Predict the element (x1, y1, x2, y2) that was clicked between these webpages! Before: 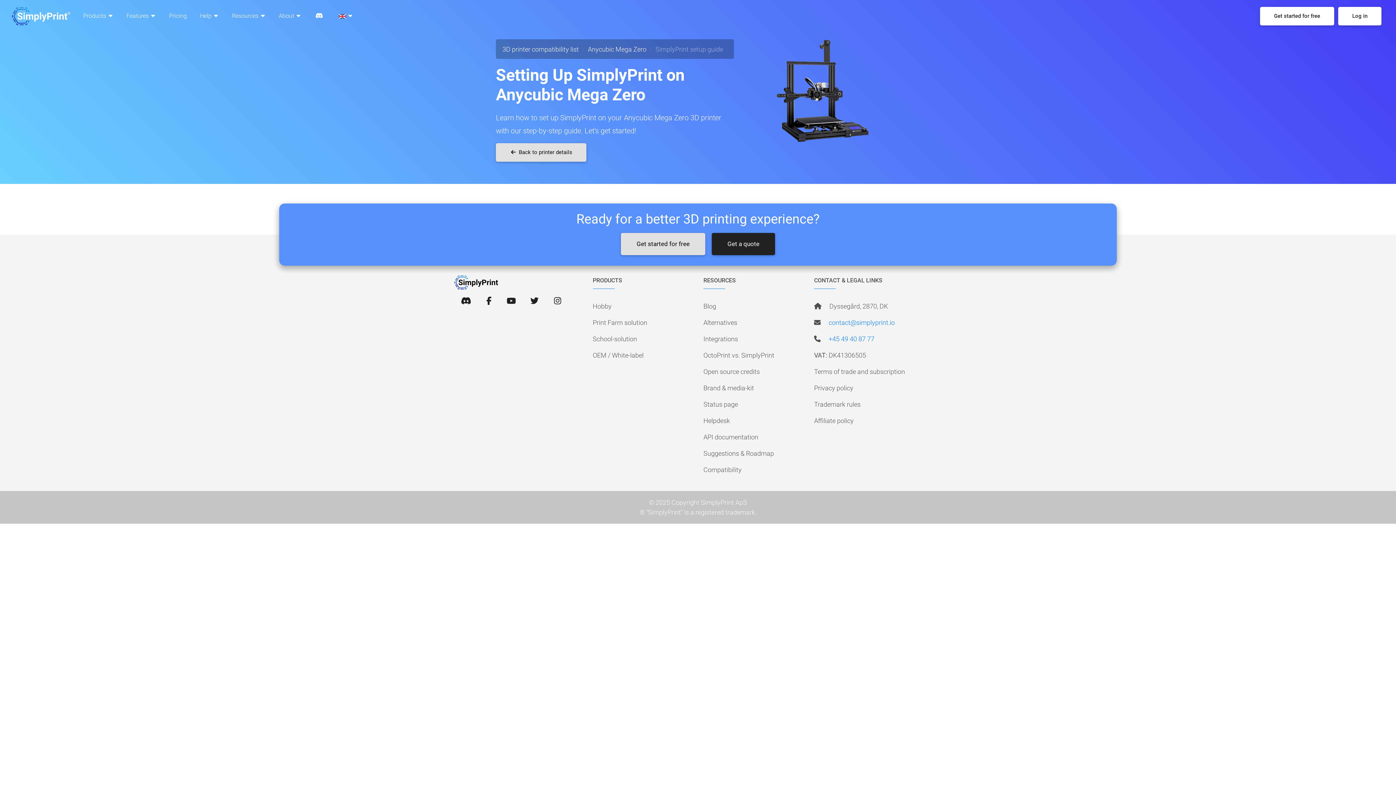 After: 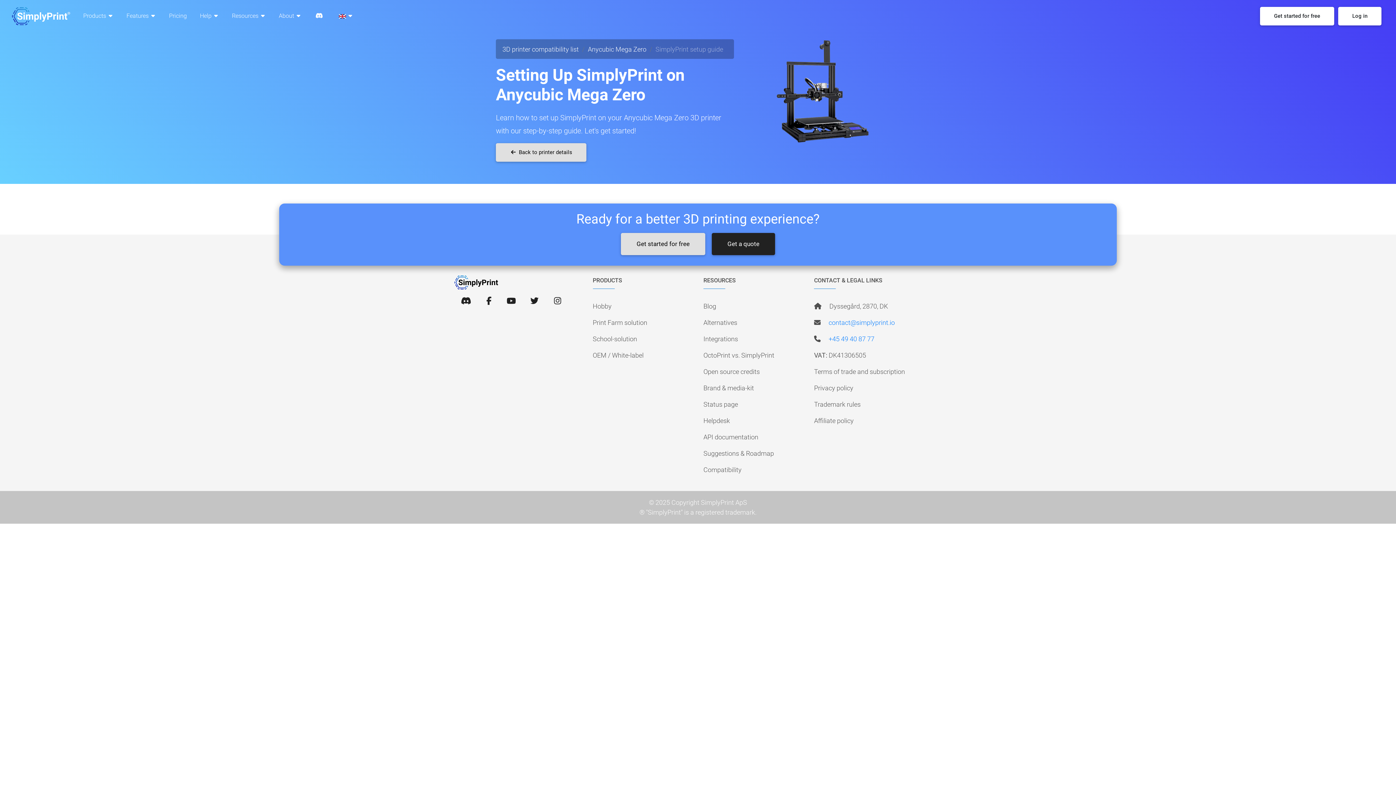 Action: bbox: (828, 335, 874, 342) label: +45 49 40 87 77